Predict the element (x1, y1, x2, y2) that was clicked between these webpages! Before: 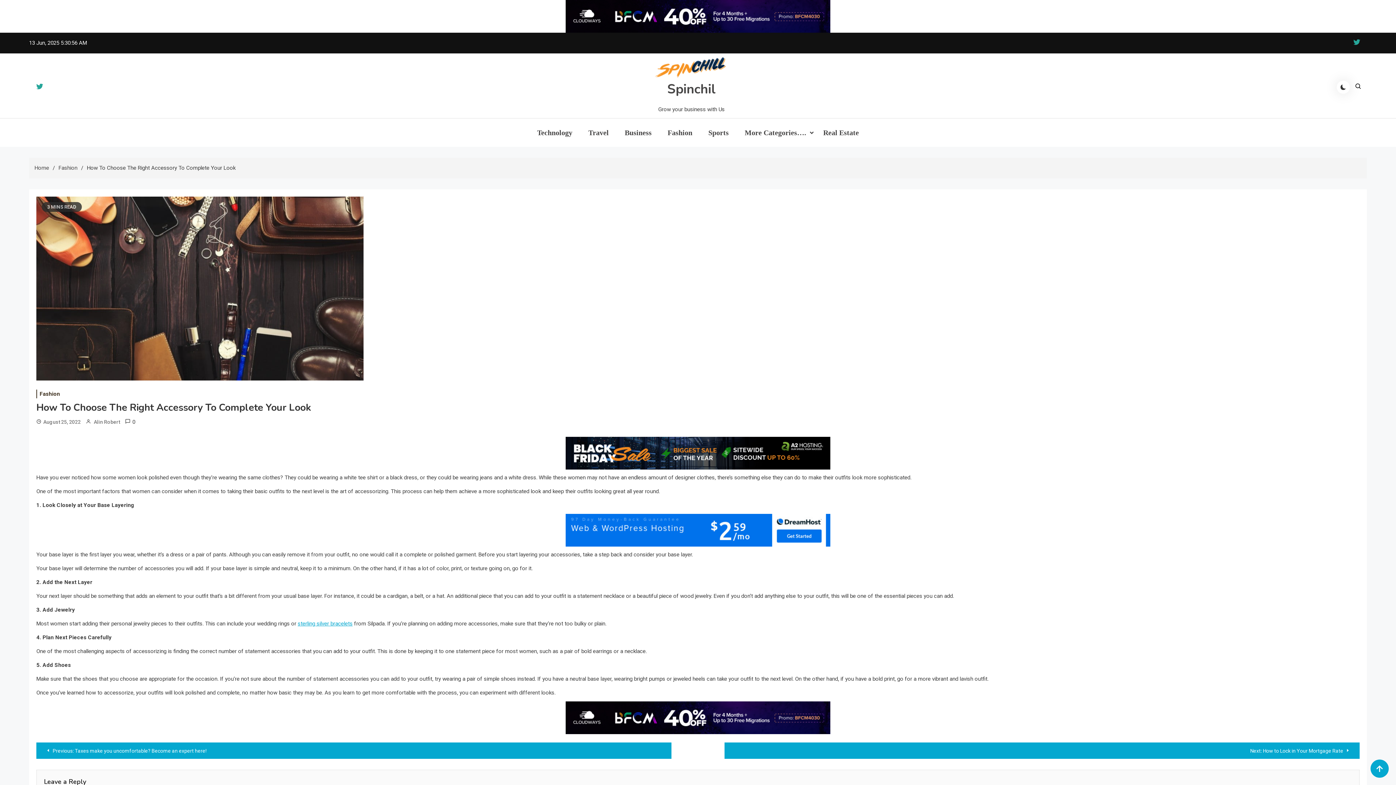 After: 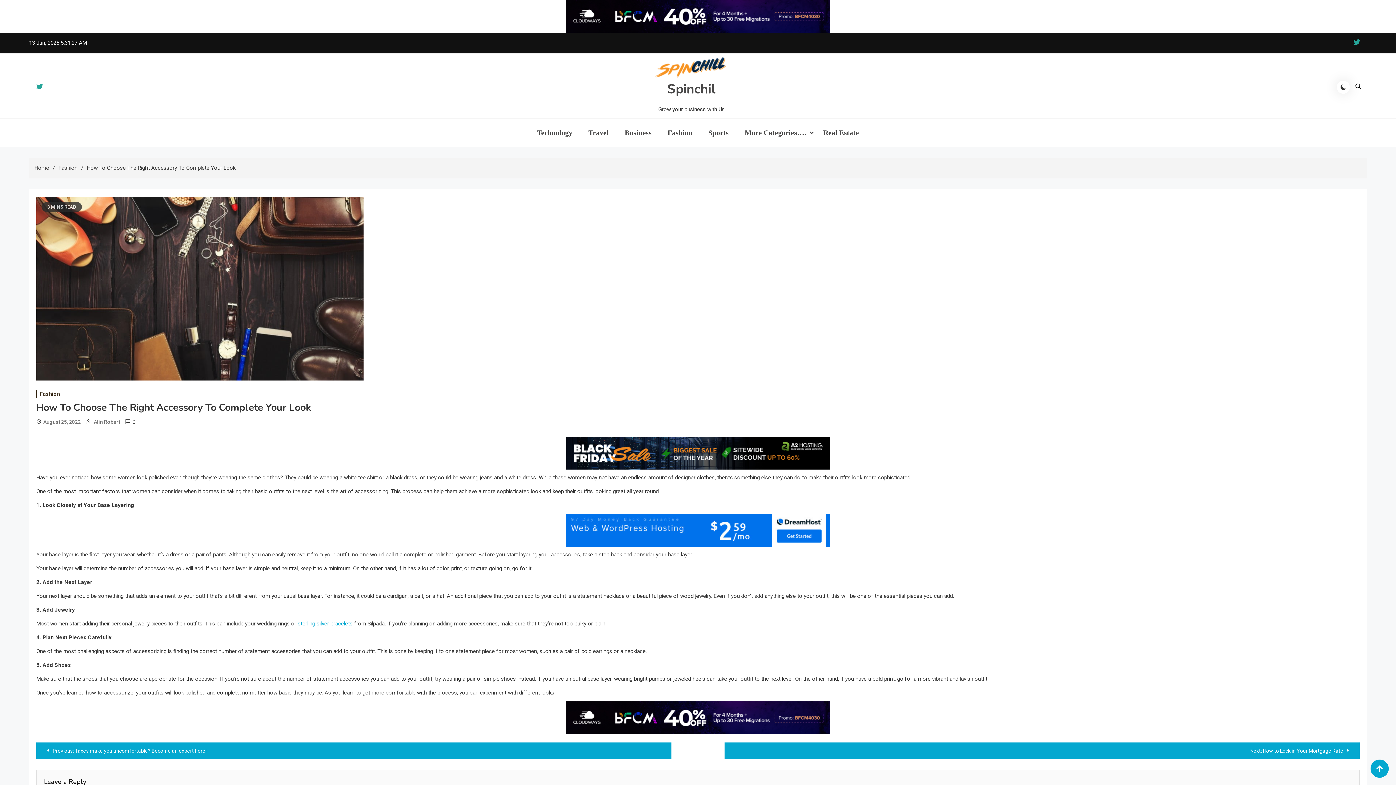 Action: label: August 25, 2022 bbox: (43, 416, 80, 428)